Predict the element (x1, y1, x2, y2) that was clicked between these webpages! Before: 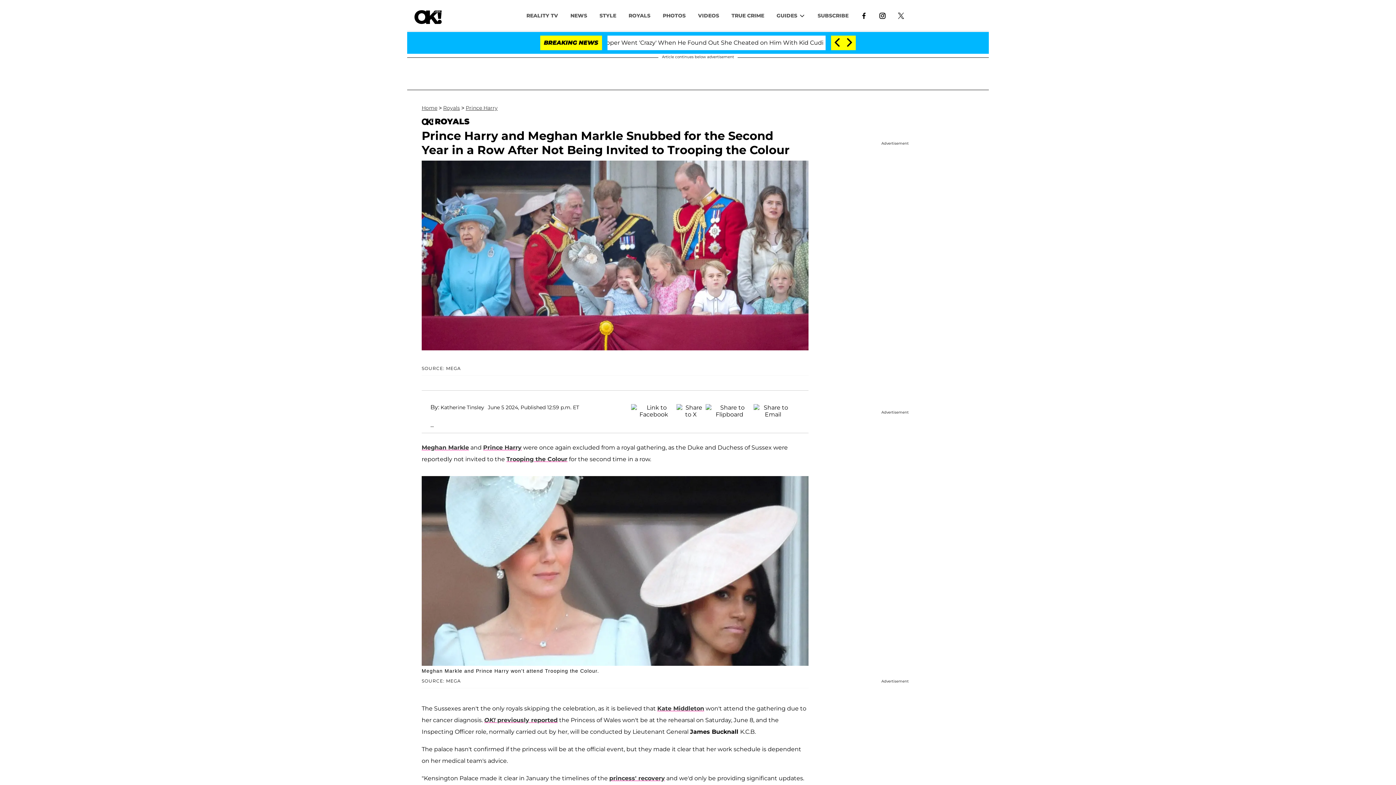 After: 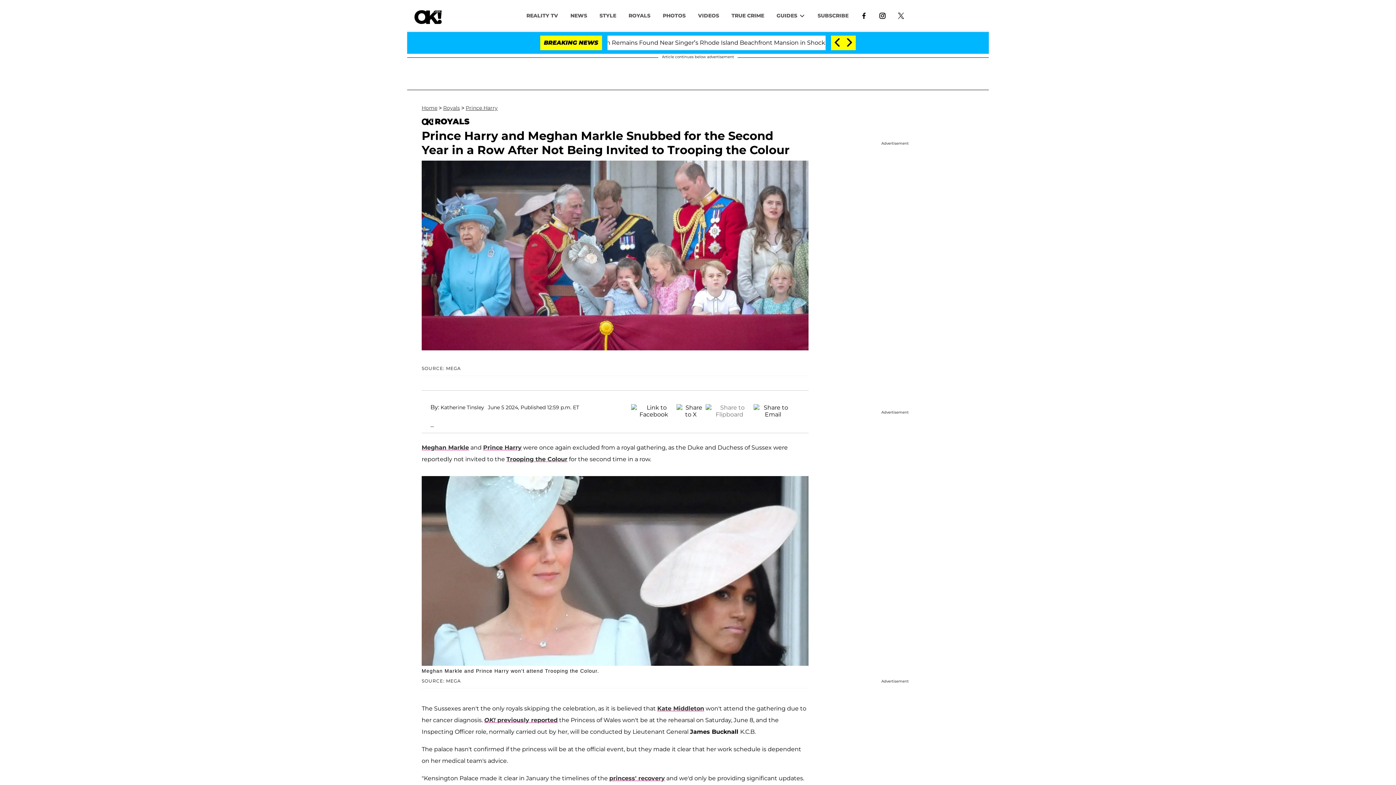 Action: bbox: (705, 404, 753, 412)